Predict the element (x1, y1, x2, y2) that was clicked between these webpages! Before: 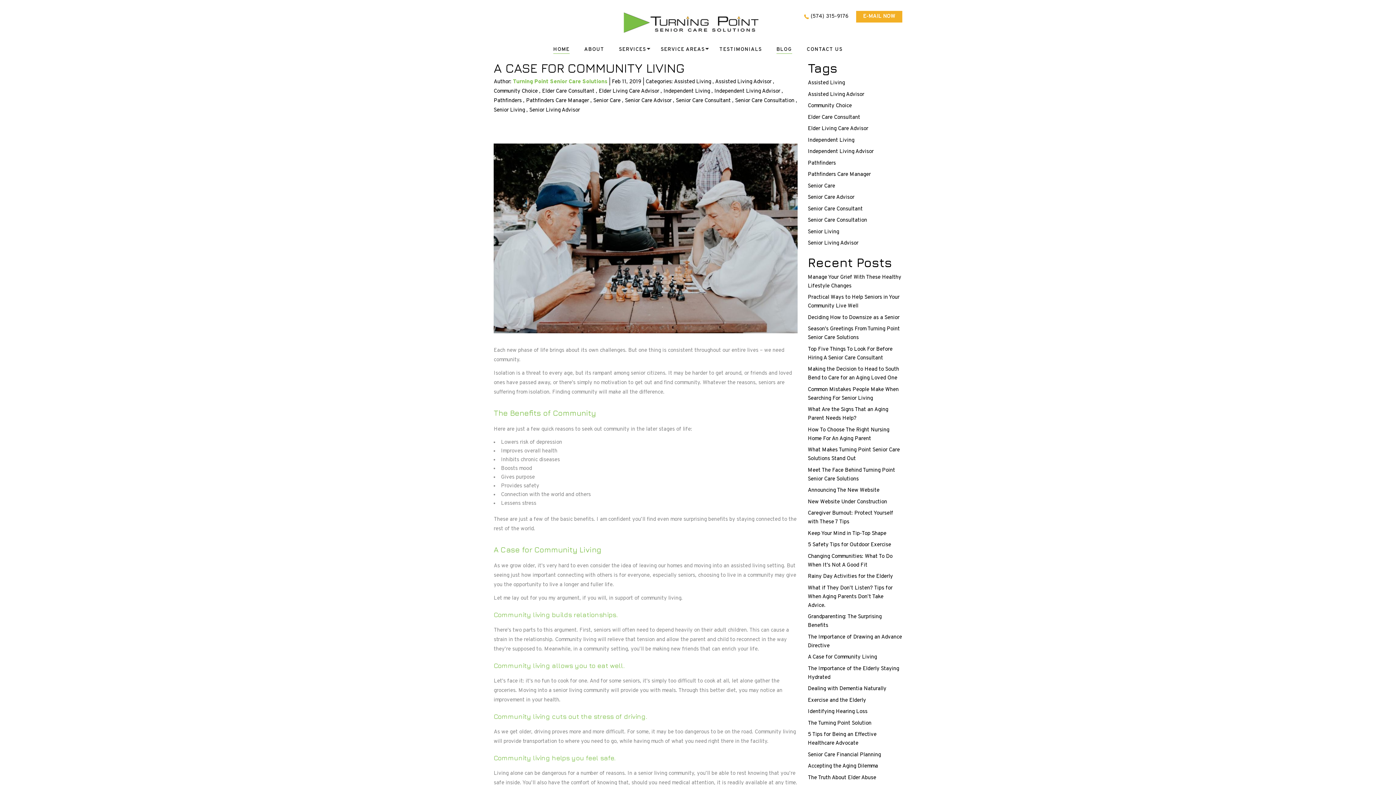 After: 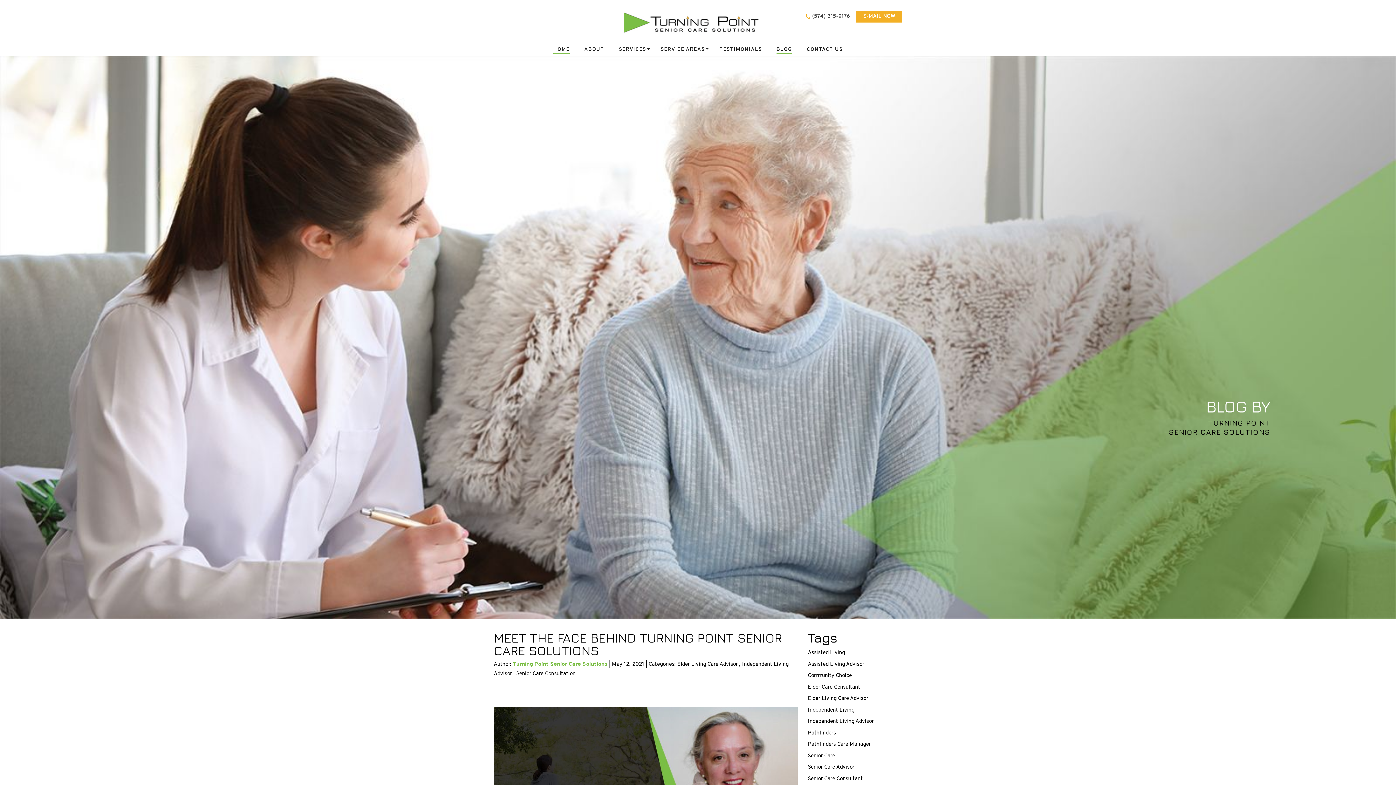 Action: label: Independent Living Advisor bbox: (714, 88, 780, 94)